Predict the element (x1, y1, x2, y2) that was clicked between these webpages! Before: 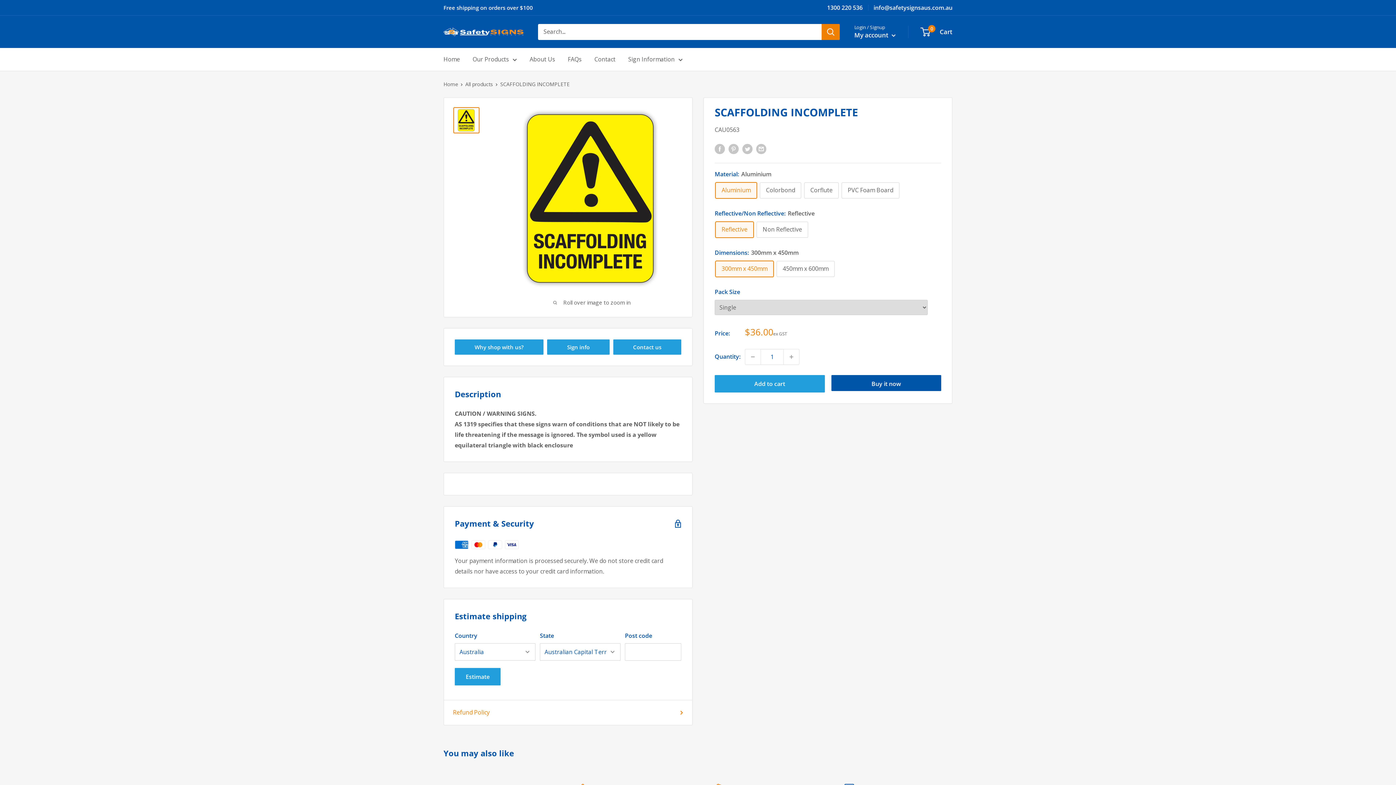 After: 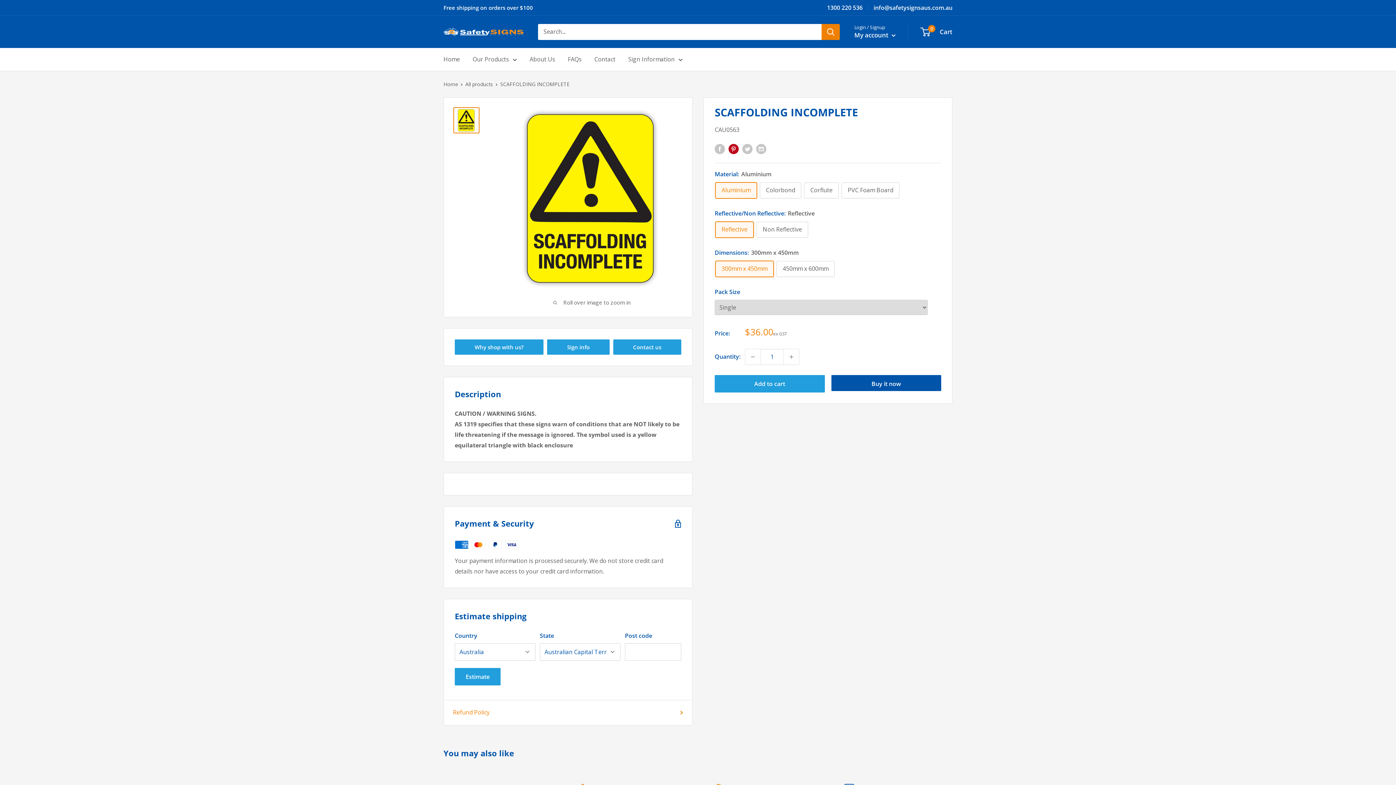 Action: label: Pin on Pinterest bbox: (728, 143, 738, 154)